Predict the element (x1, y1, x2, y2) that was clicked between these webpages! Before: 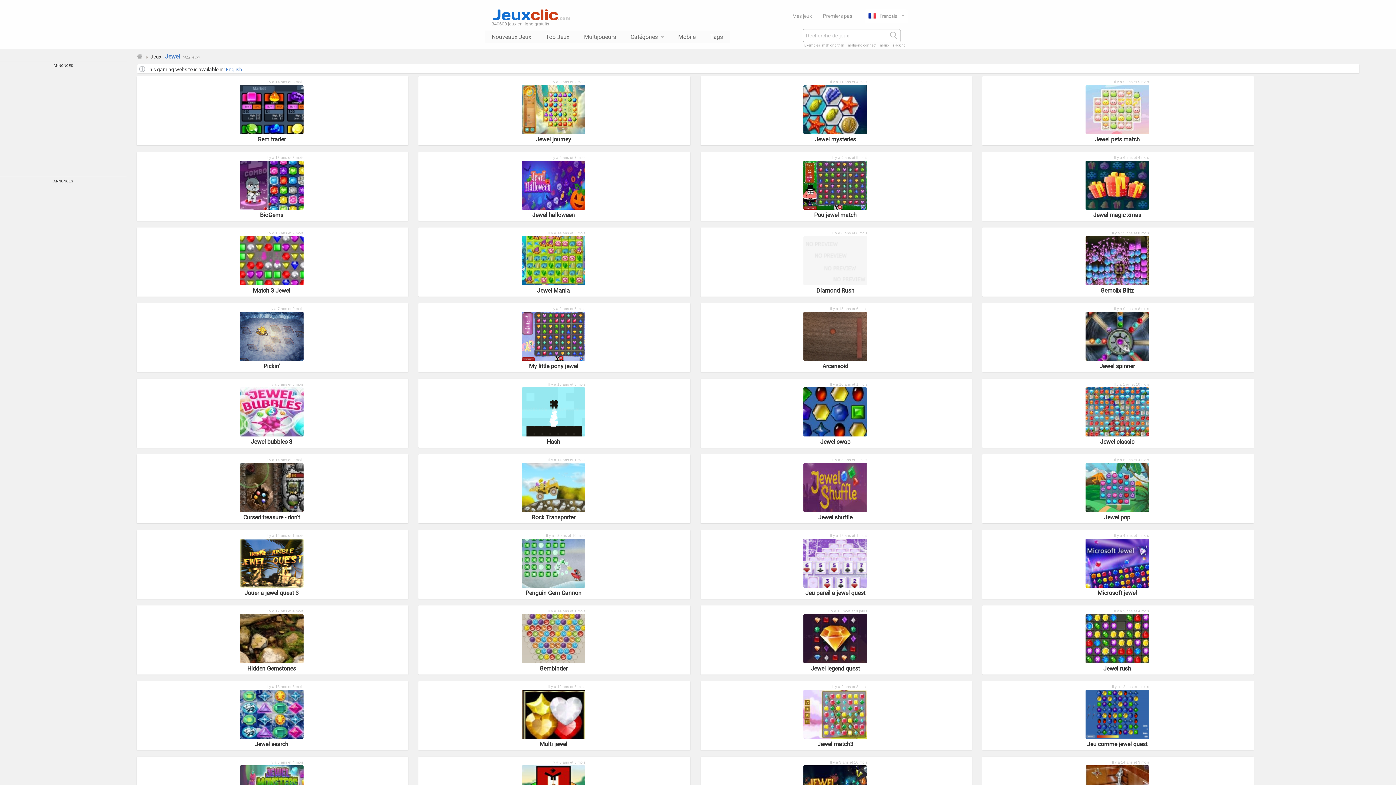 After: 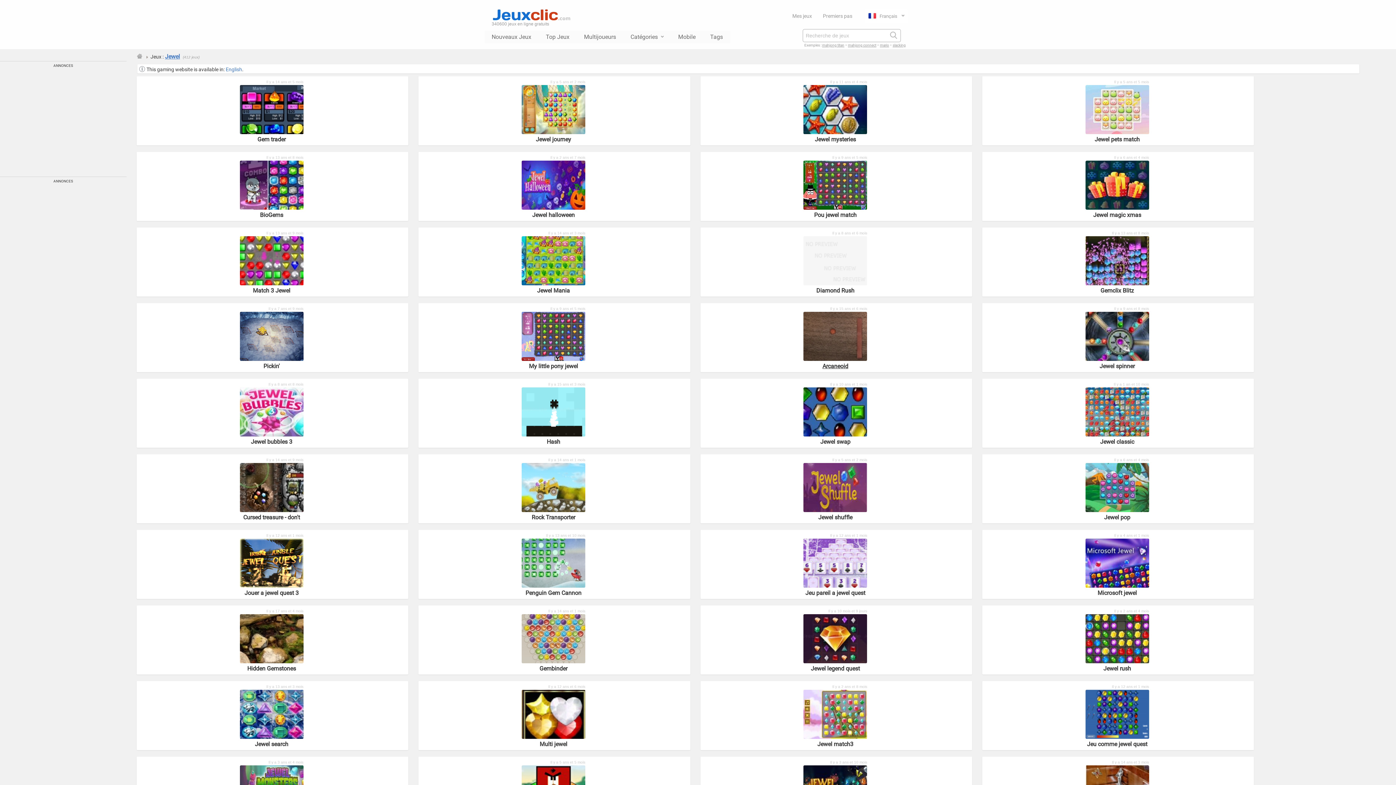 Action: bbox: (803, 361, 867, 370) label: Arcaneoid